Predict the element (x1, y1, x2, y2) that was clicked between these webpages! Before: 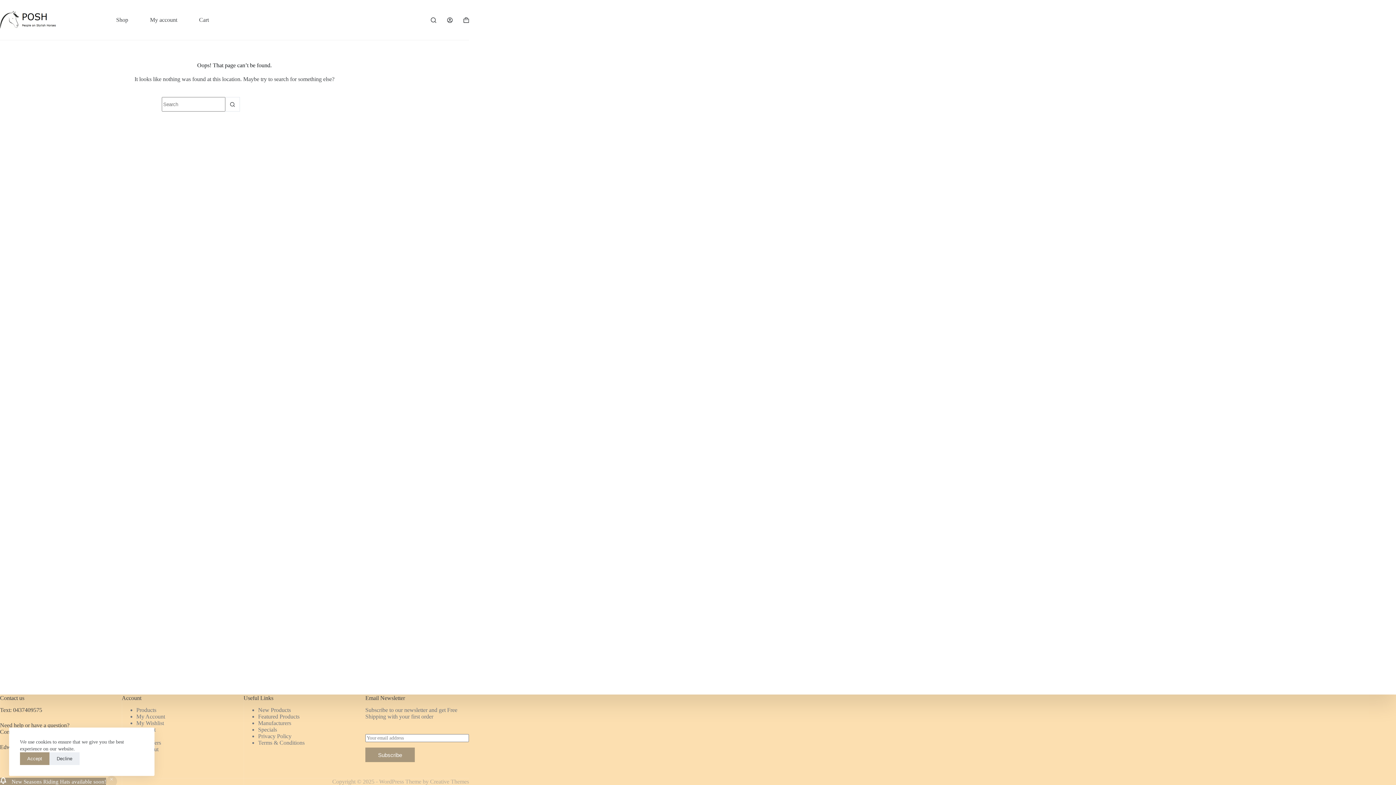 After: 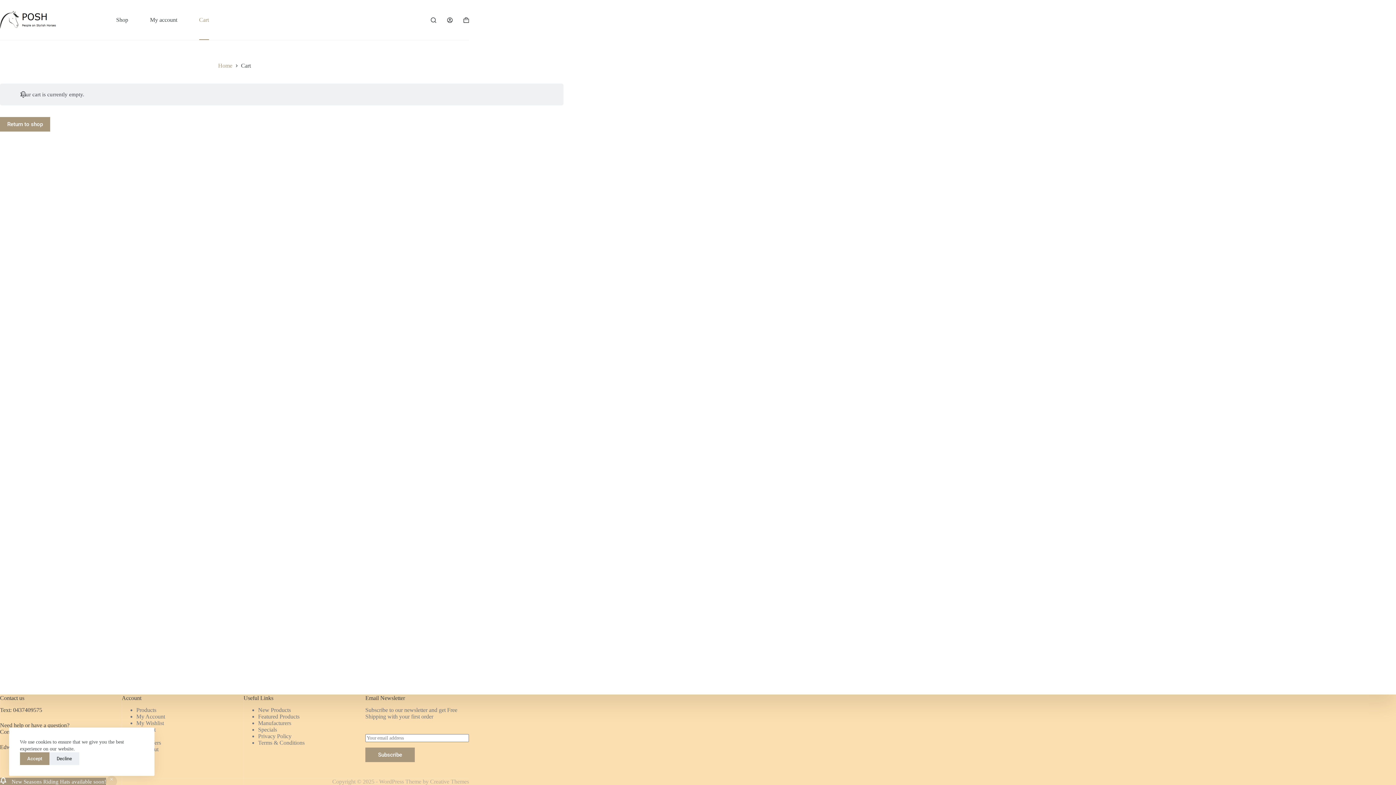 Action: bbox: (188, 0, 219, 40) label: Cart